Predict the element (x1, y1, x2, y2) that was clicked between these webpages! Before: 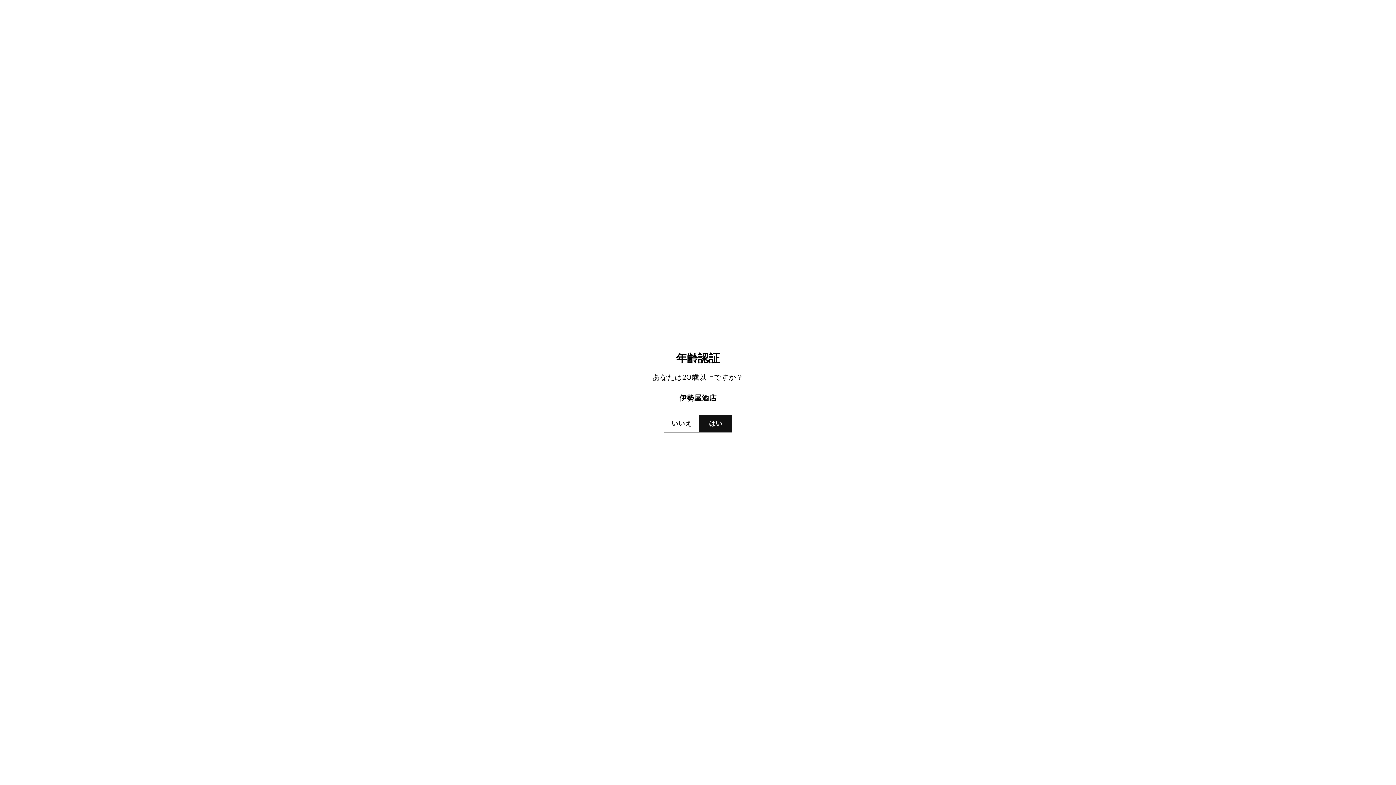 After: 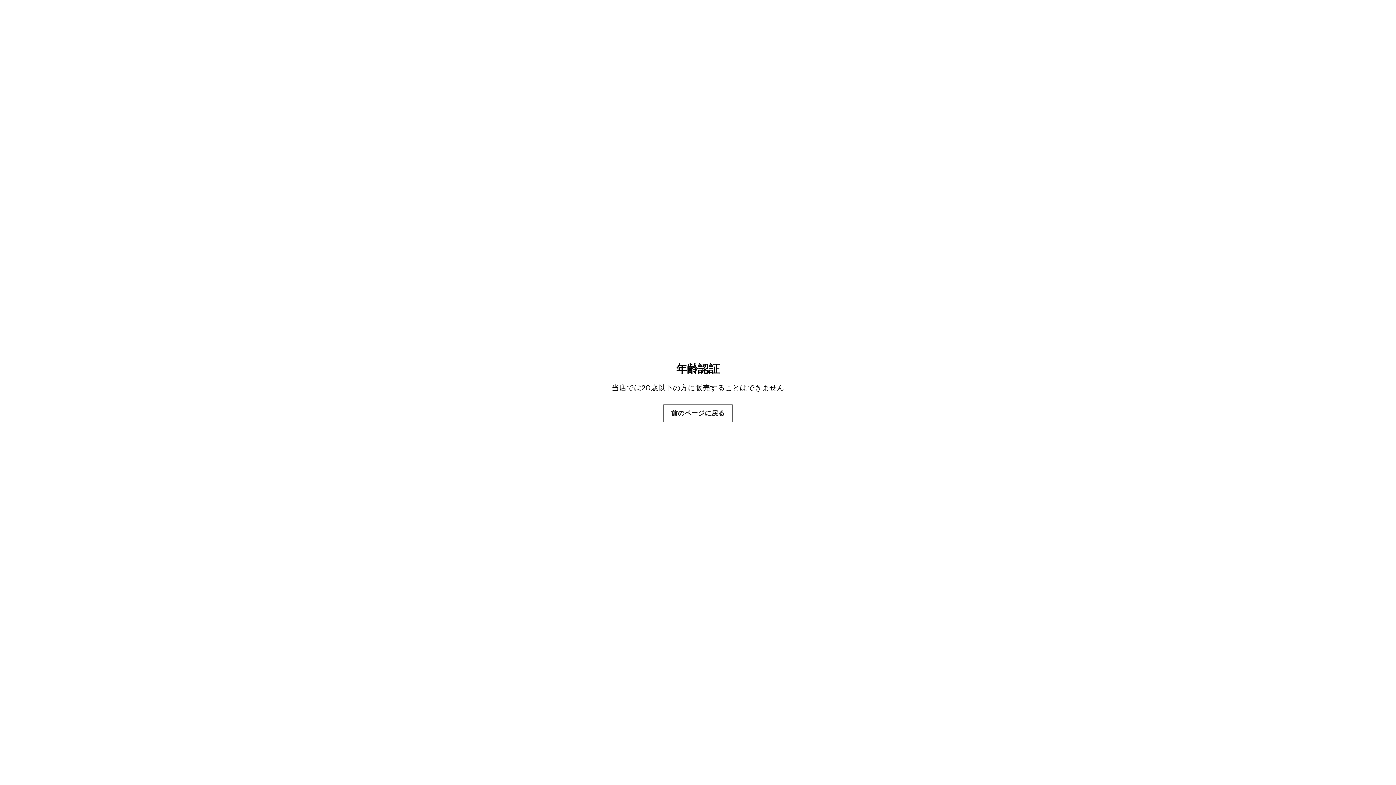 Action: bbox: (664, 414, 699, 432) label: いいえ